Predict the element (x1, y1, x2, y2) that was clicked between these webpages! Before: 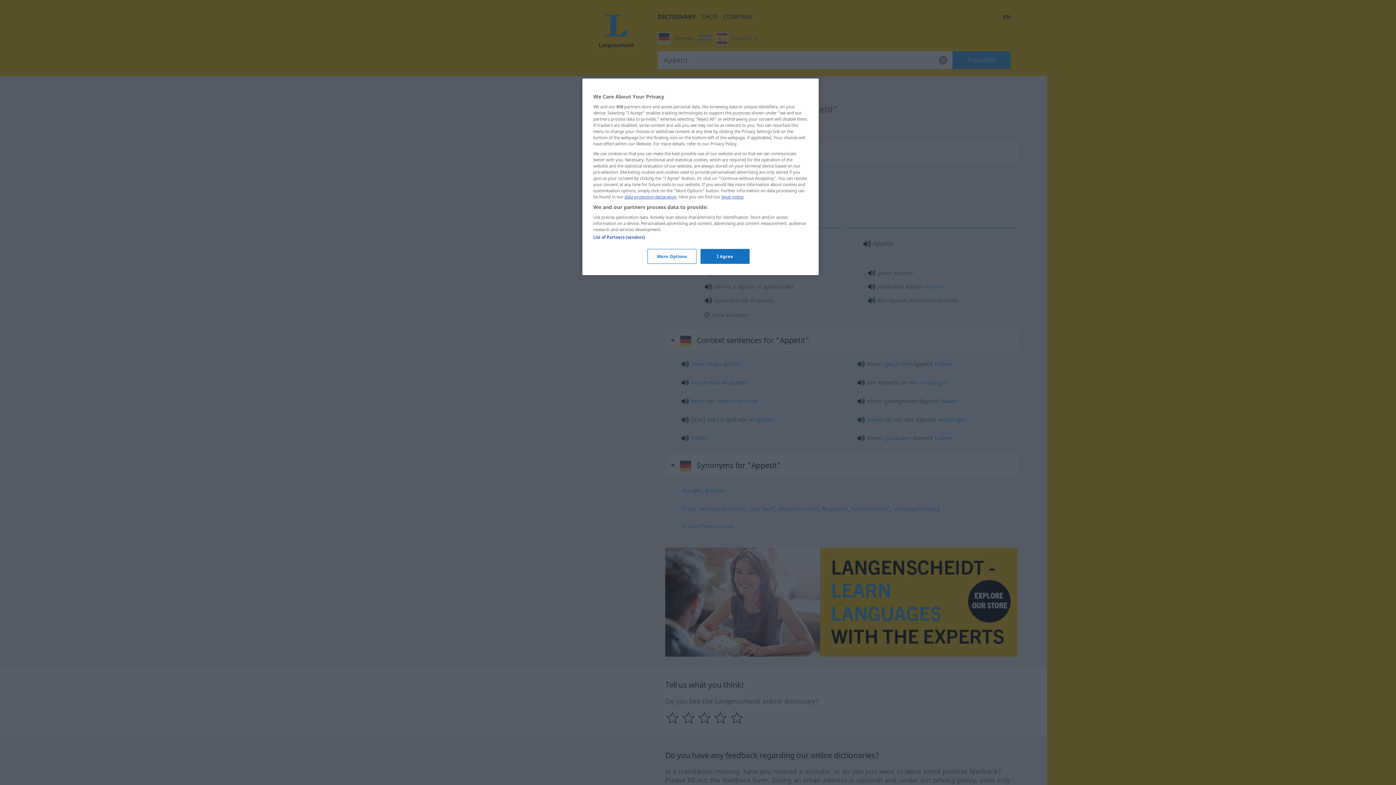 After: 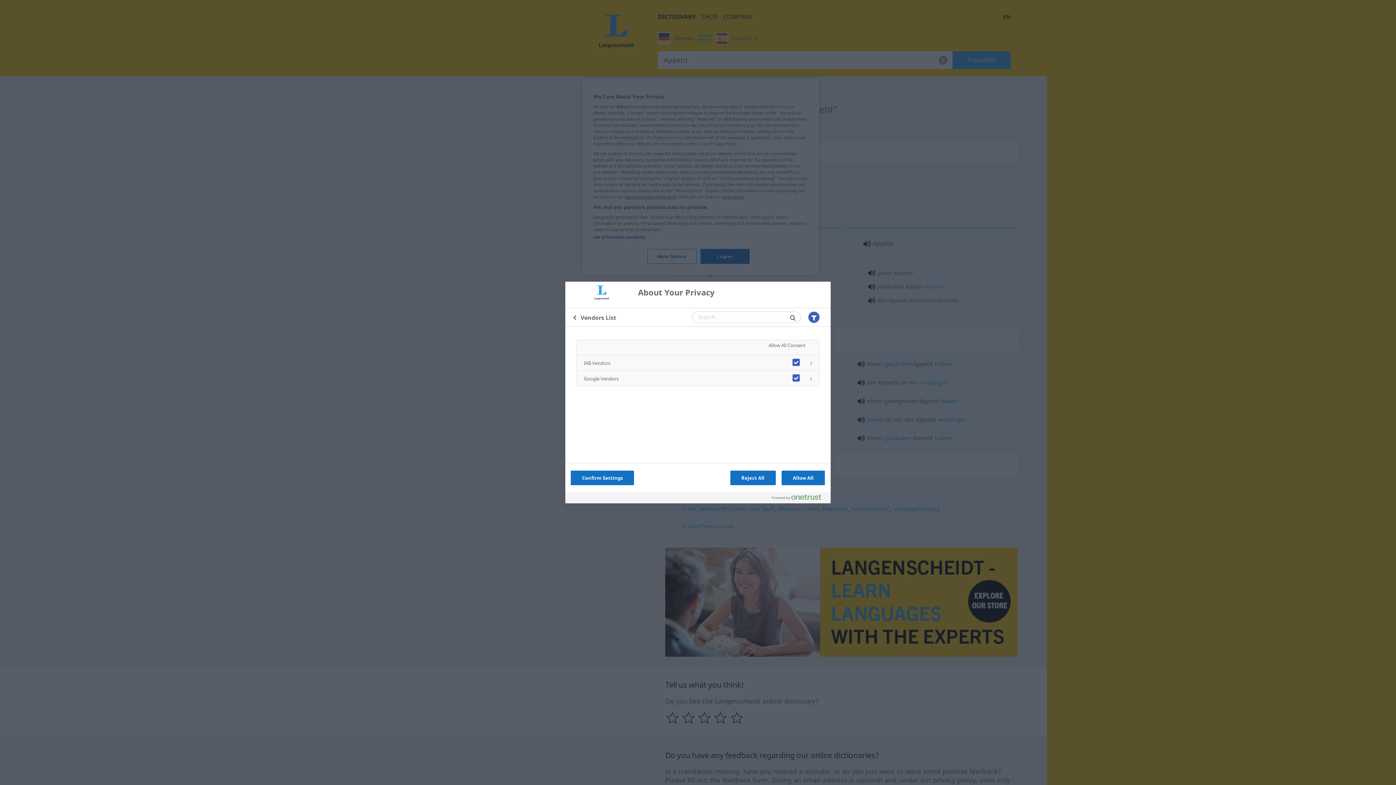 Action: bbox: (593, 234, 645, 240) label: List of Partners (vendors)